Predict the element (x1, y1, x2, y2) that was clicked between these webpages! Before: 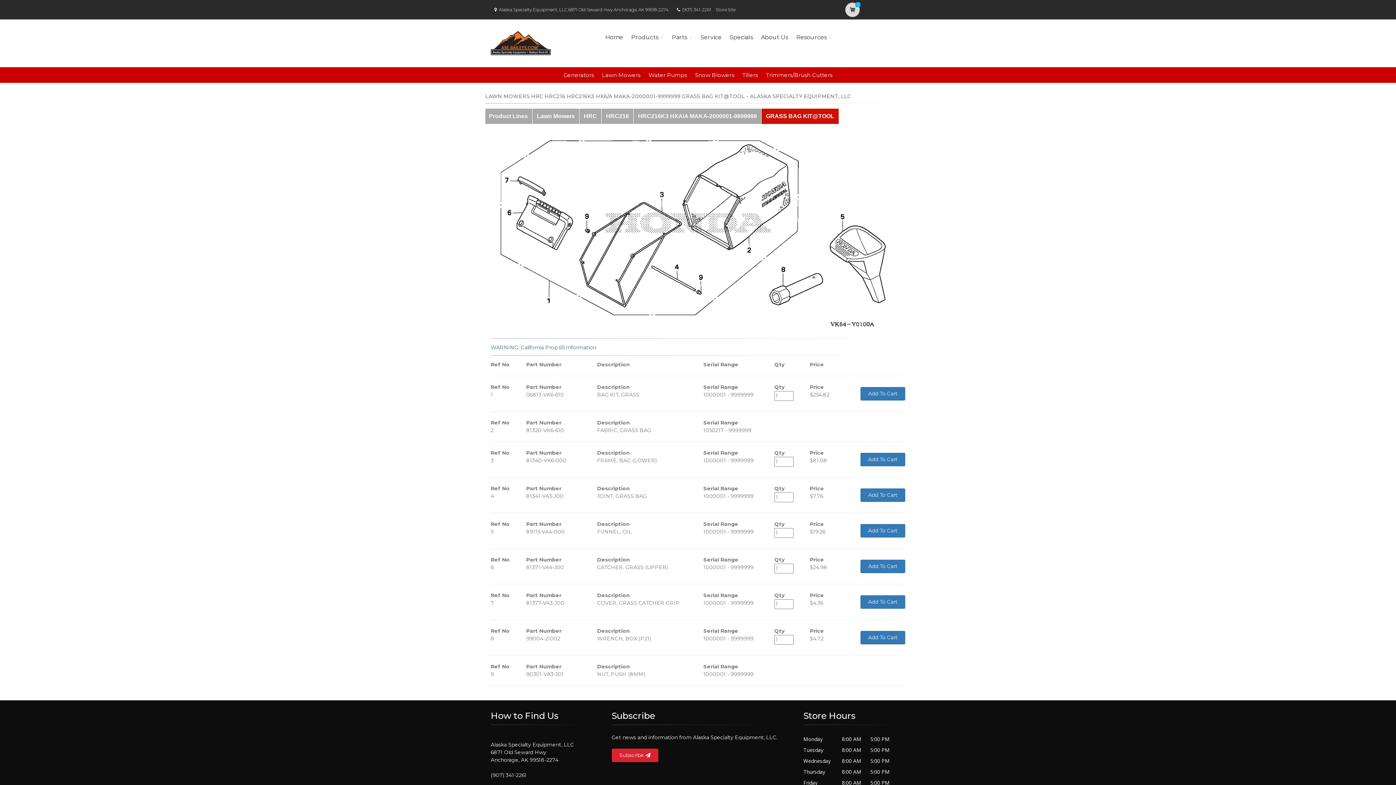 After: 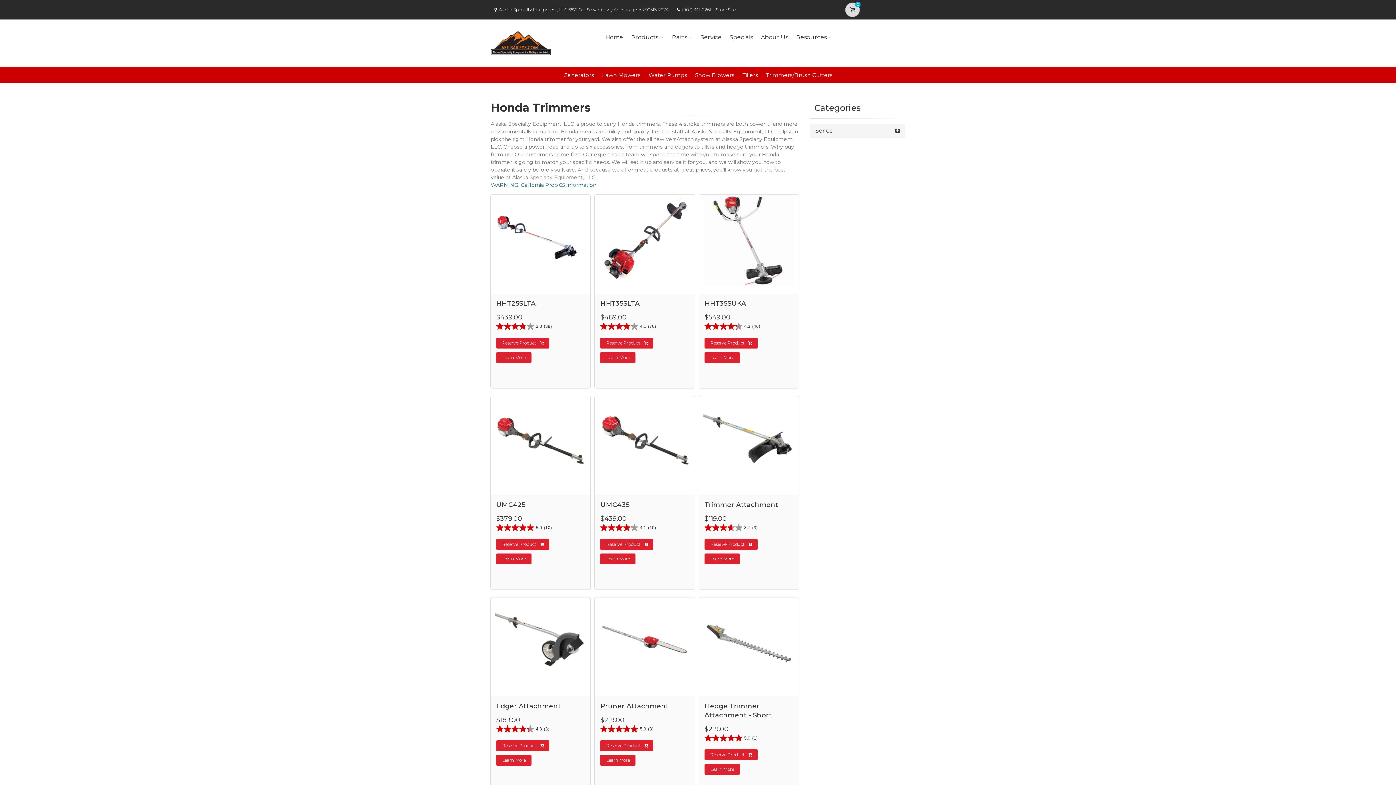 Action: bbox: (766, 71, 832, 78) label: Trimmers/Brush Cutters